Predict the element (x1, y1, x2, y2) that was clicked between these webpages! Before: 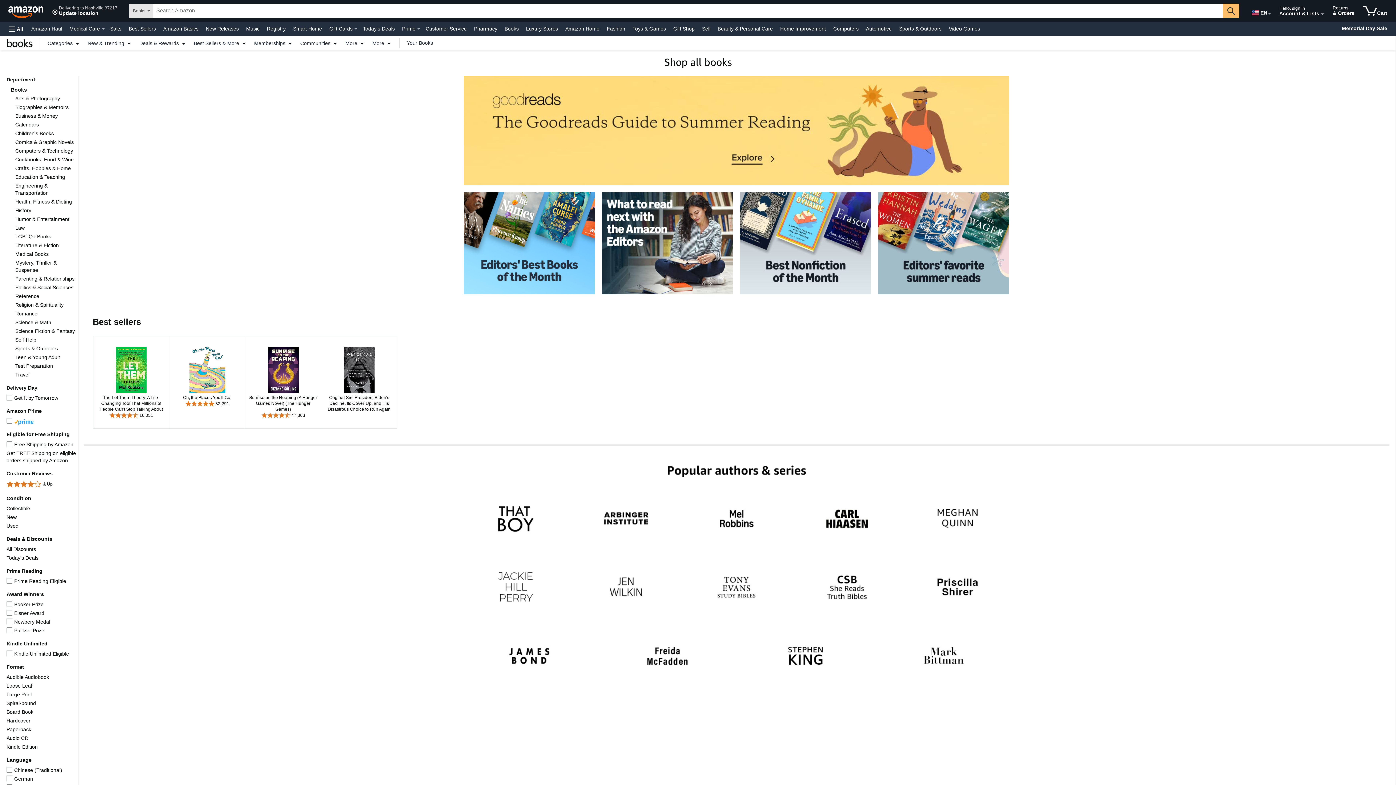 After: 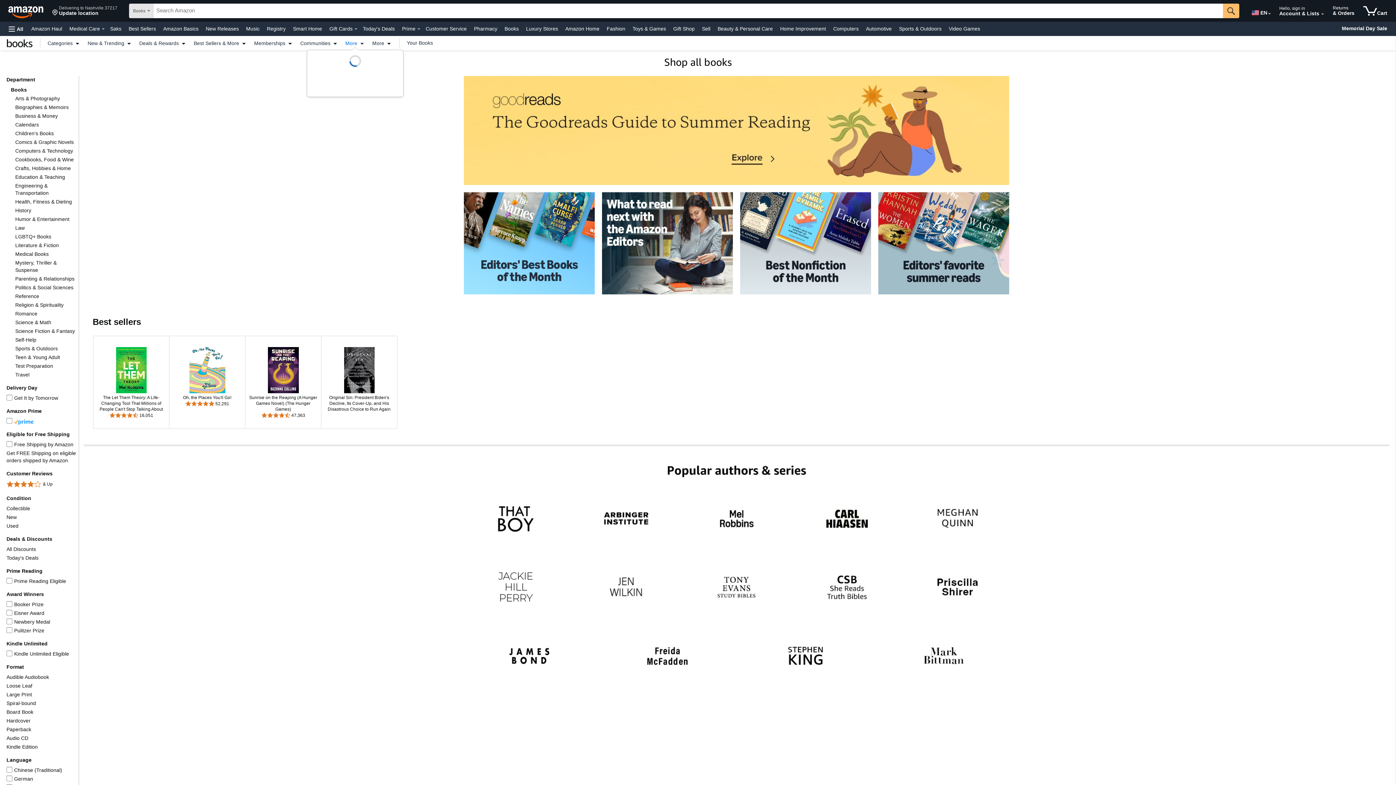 Action: label: More bbox: (341, 40, 368, 45)